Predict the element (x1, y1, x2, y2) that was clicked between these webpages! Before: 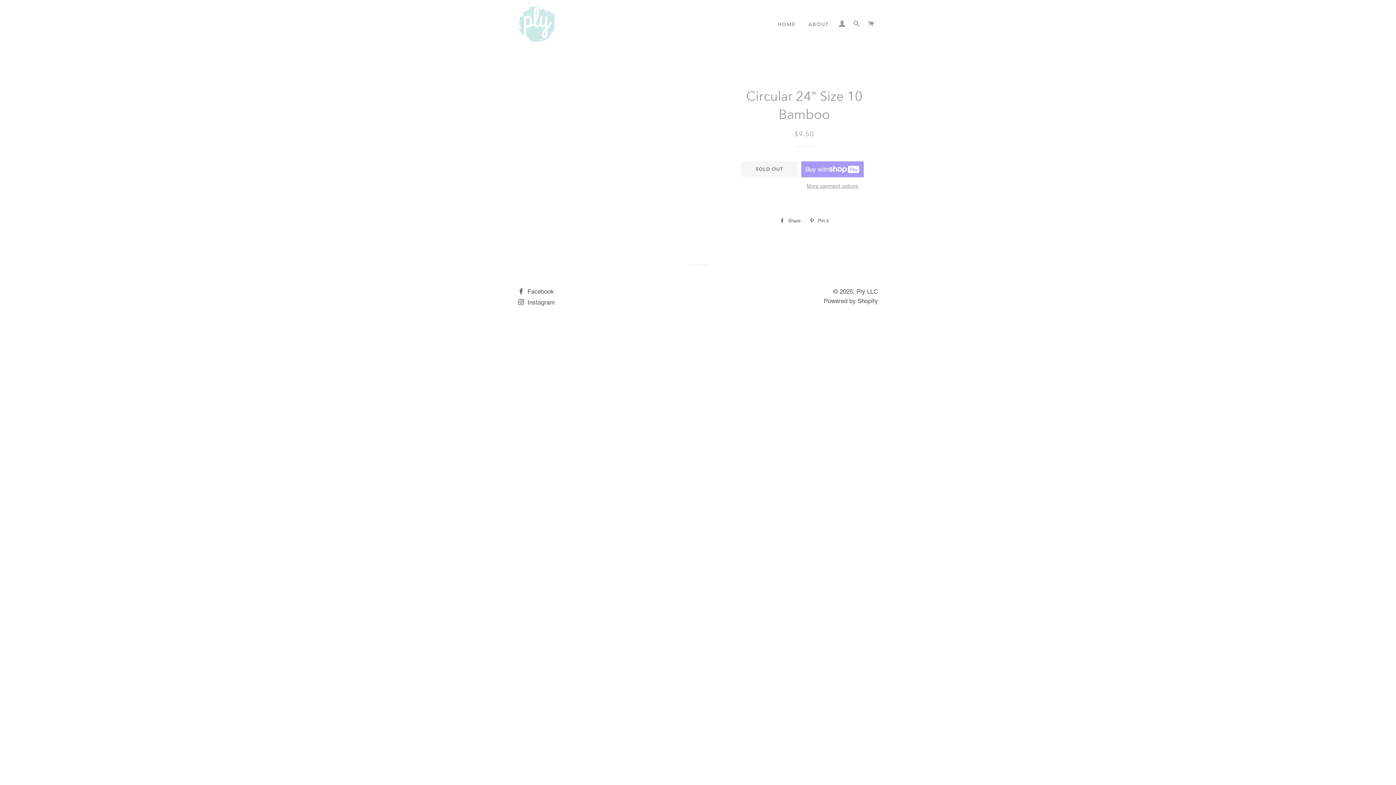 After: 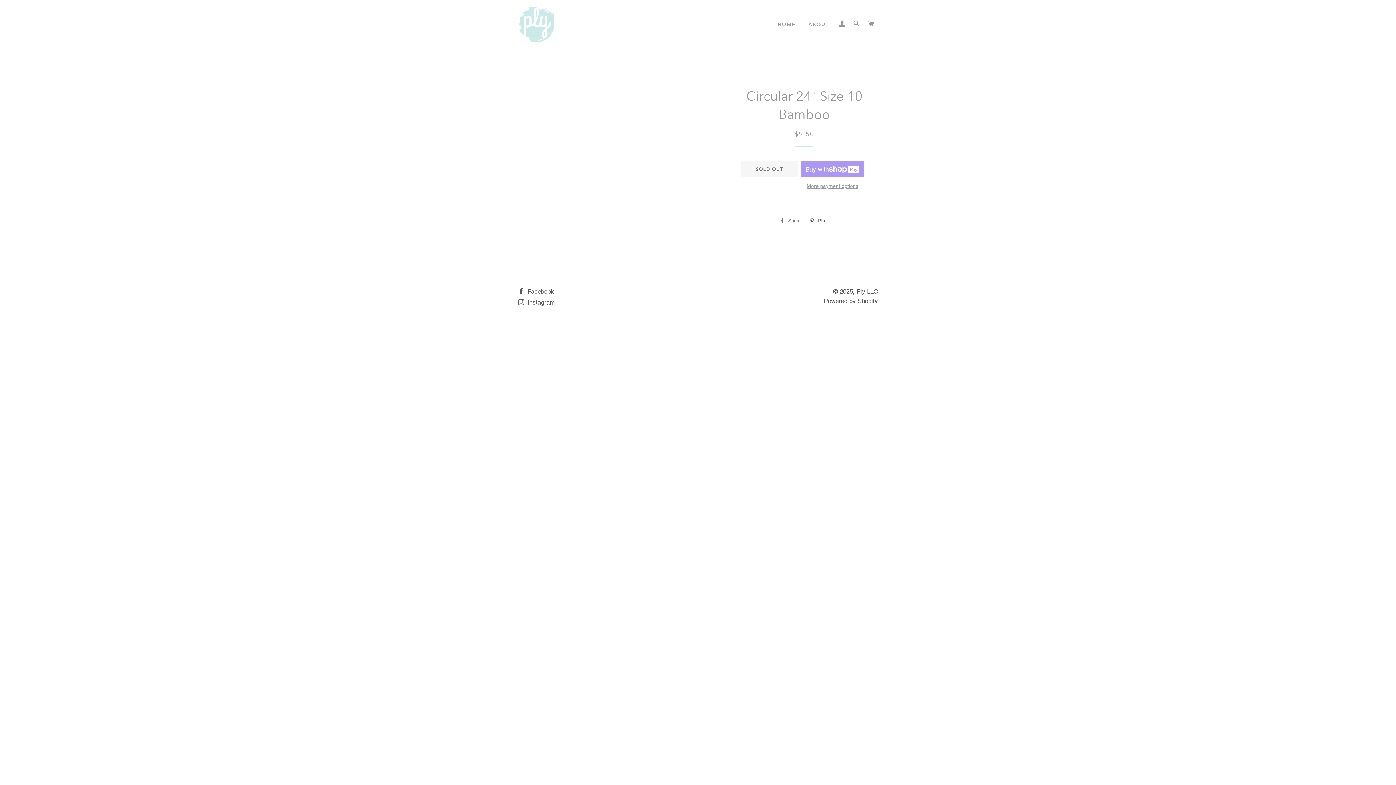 Action: label:  Share
Share on Facebook bbox: (776, 215, 804, 226)